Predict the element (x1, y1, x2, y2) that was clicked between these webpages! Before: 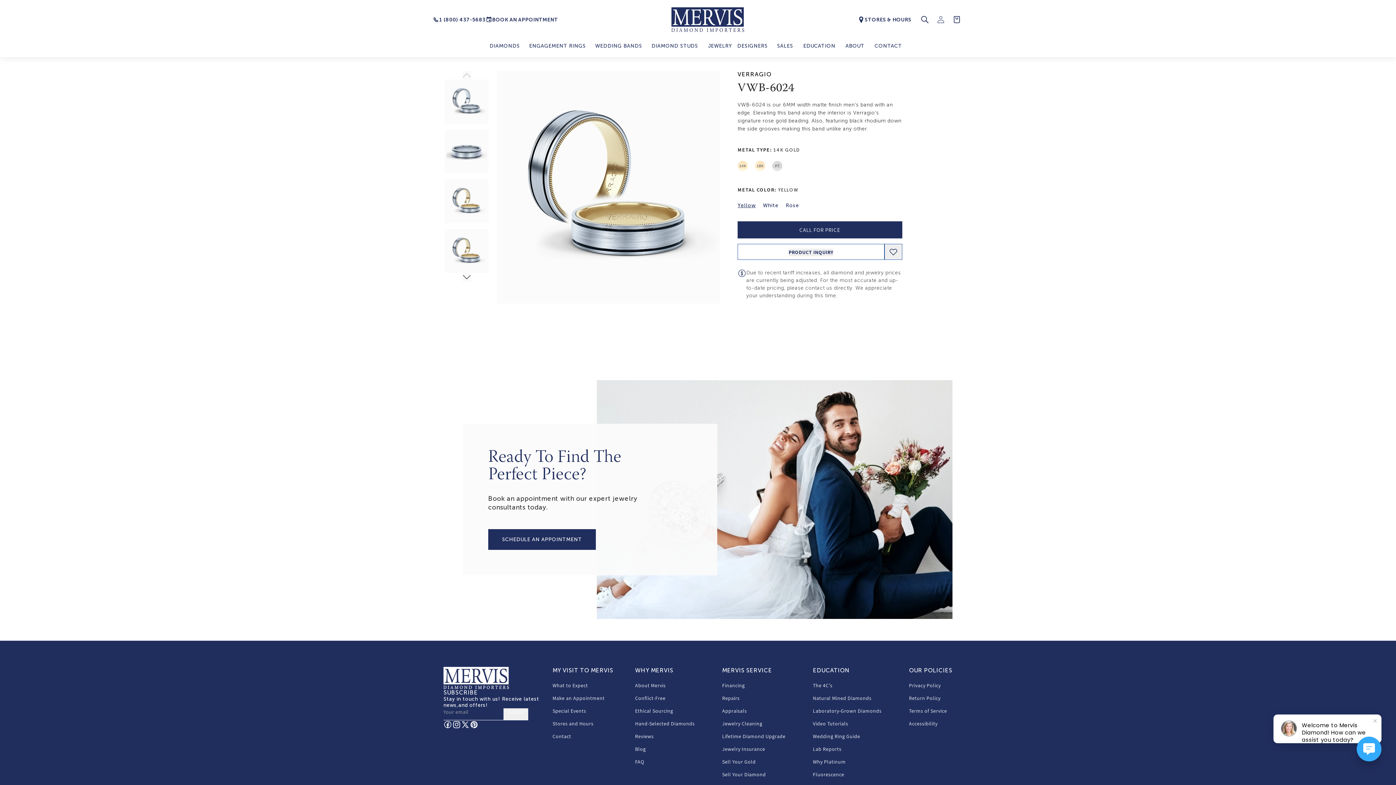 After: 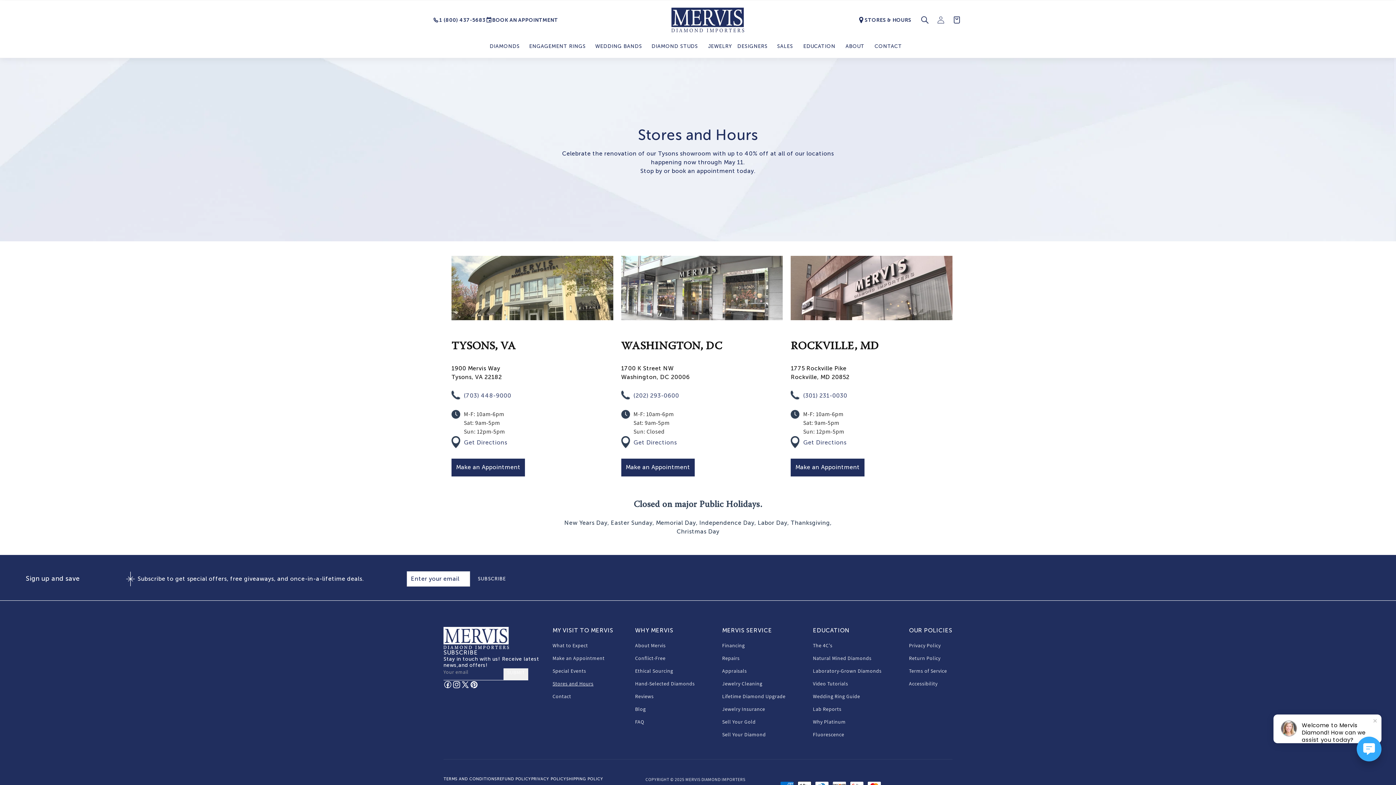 Action: bbox: (857, 11, 911, 27) label: STORES & HOURS